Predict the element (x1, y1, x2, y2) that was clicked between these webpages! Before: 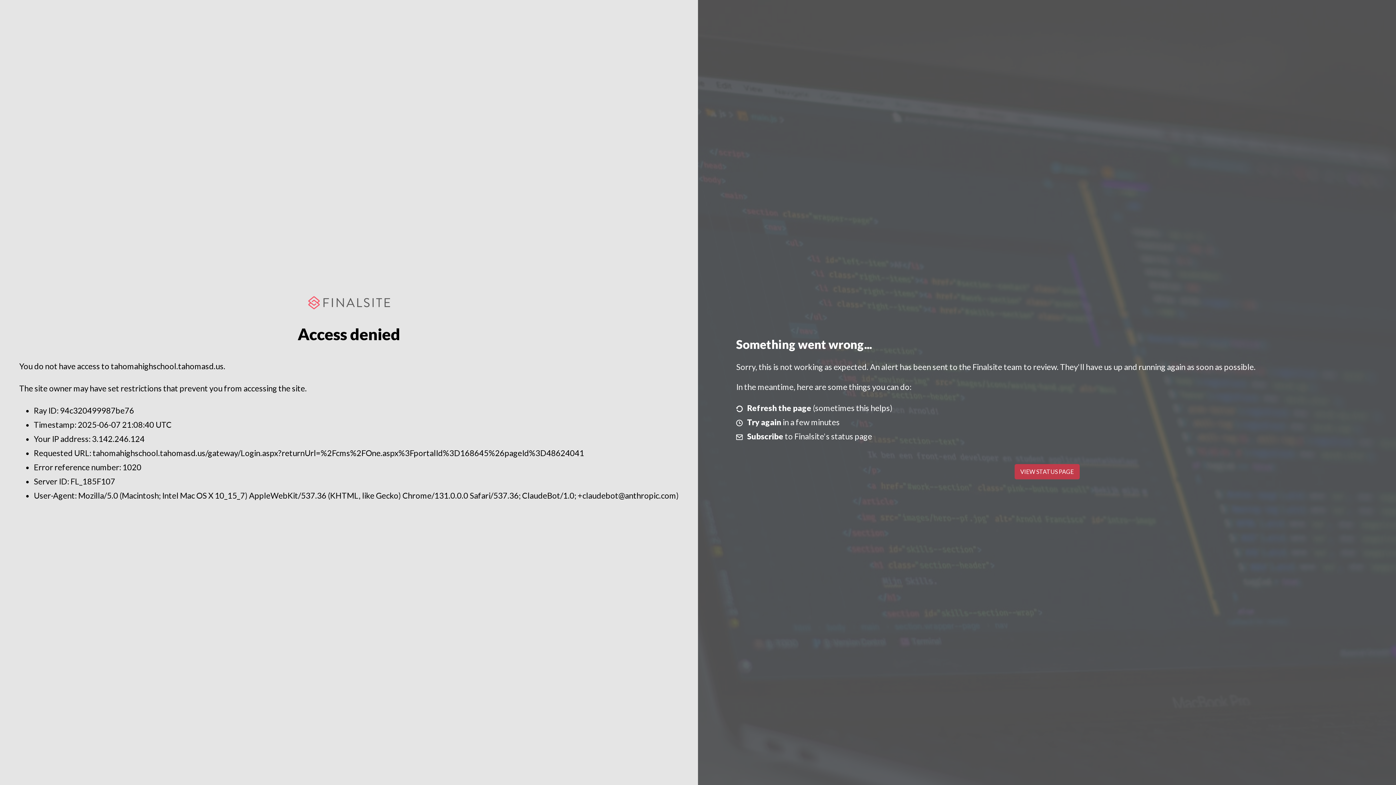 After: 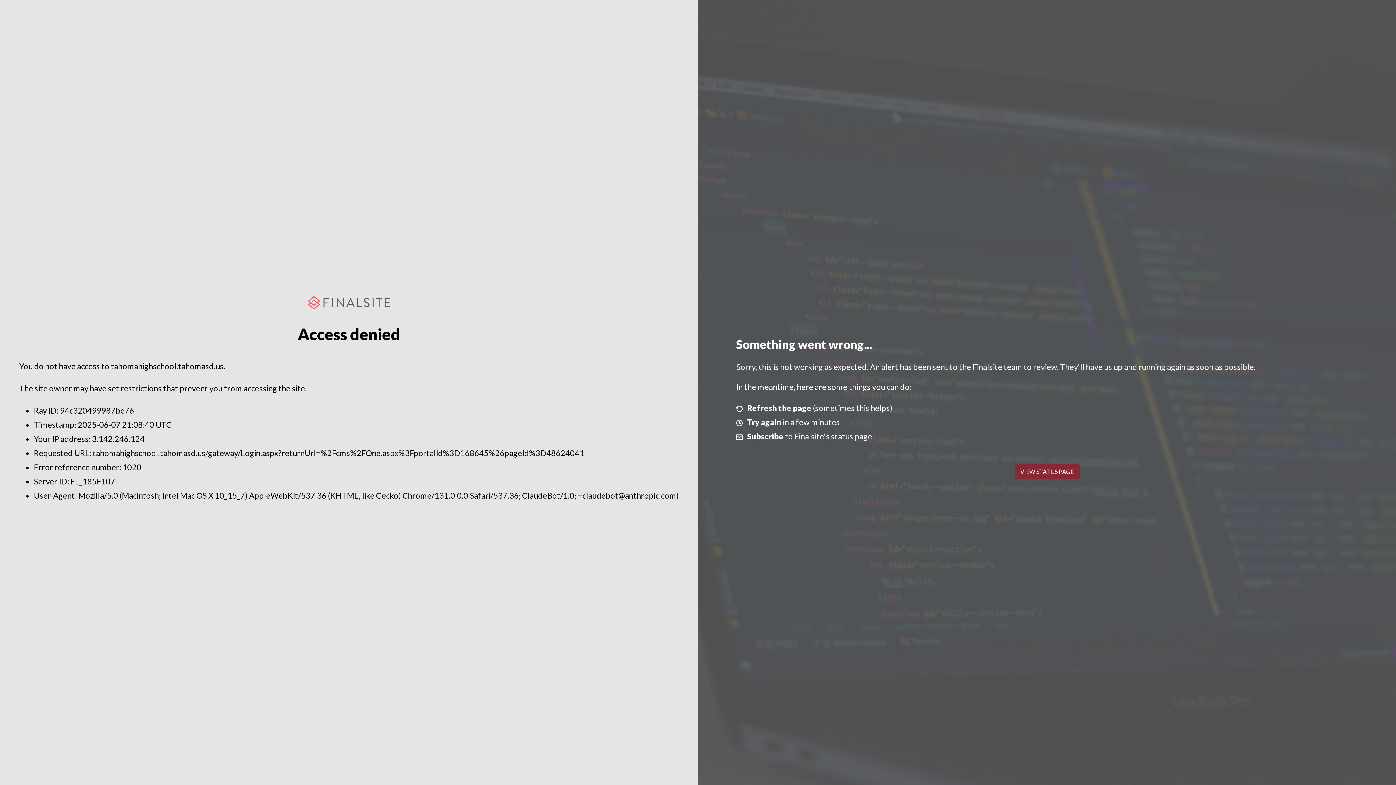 Action: bbox: (1014, 464, 1079, 479) label: VIEW STATUS PAGE